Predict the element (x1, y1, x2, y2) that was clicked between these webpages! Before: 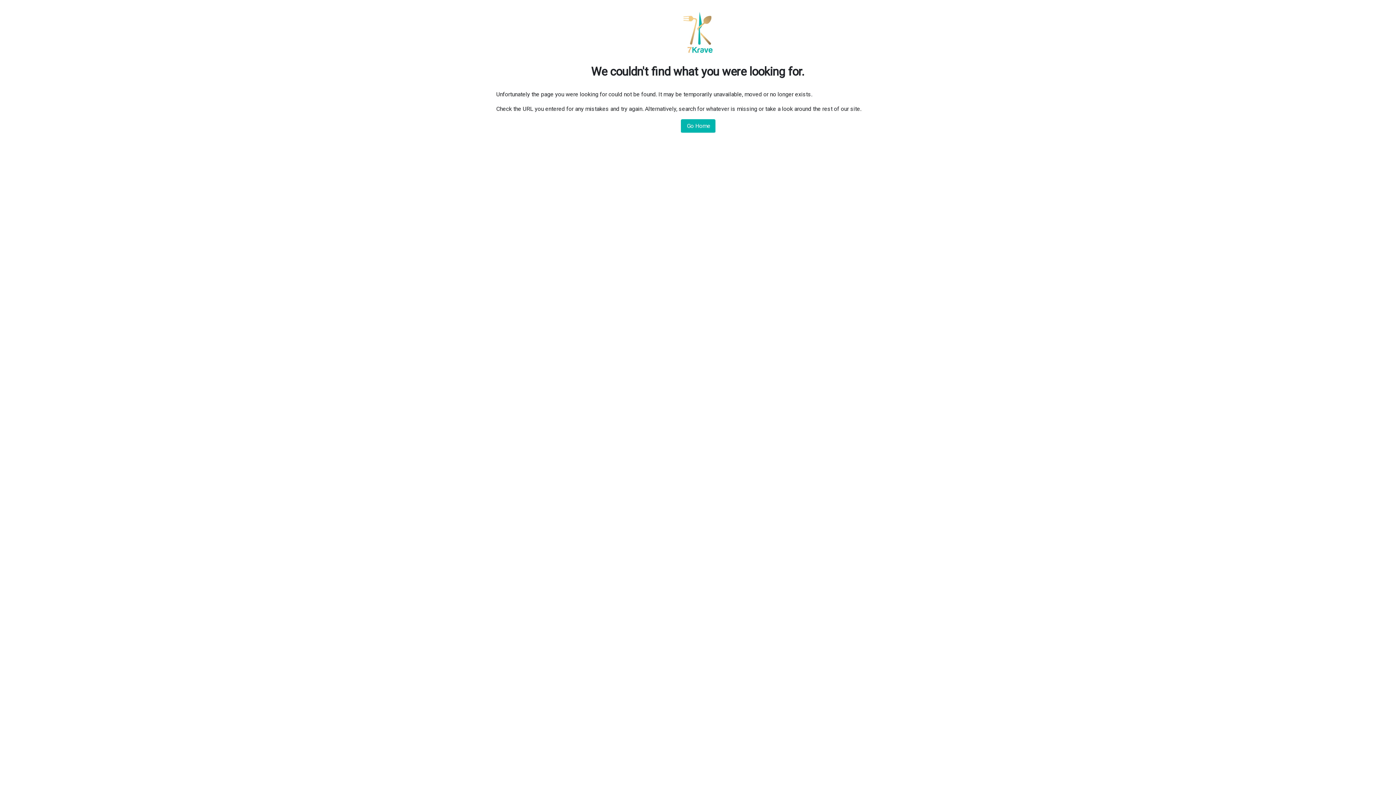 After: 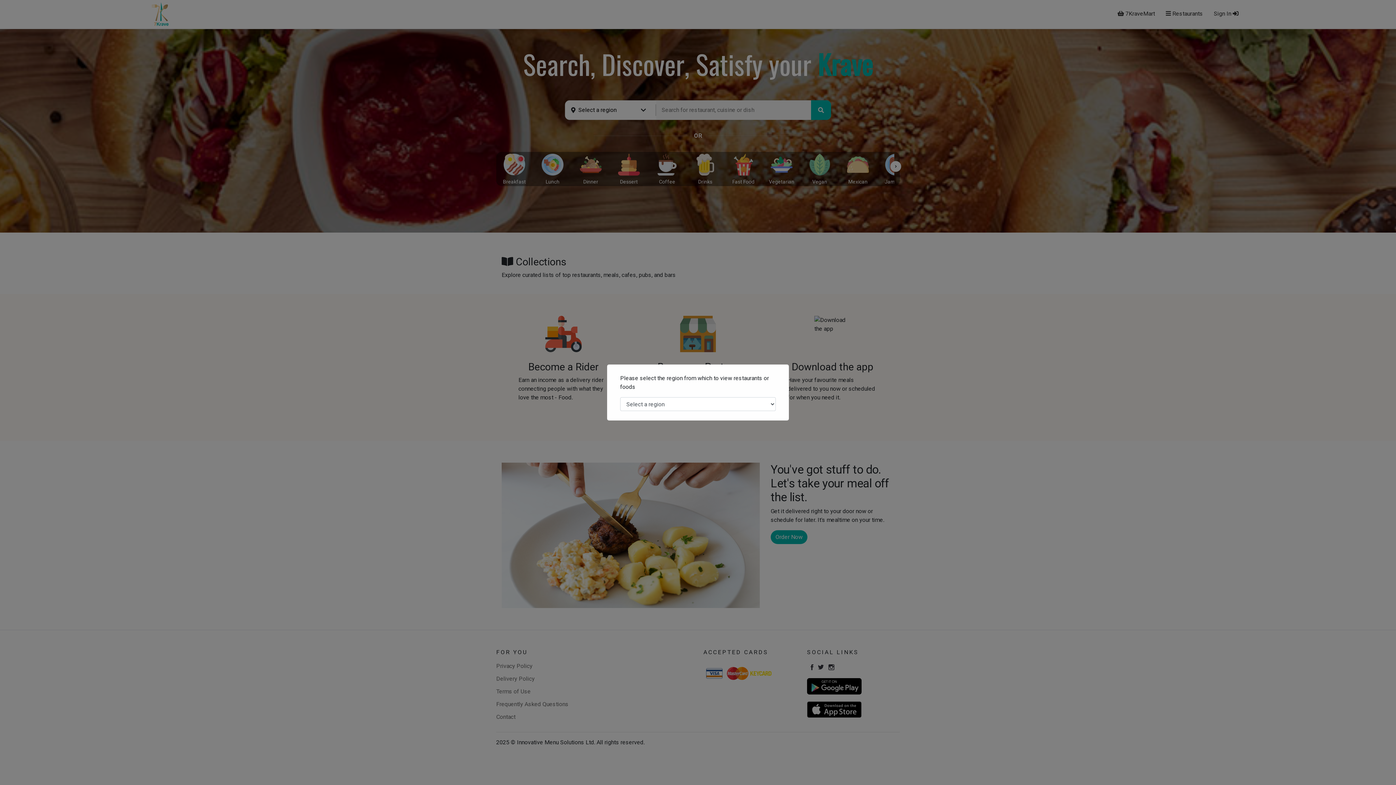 Action: bbox: (674, 28, 721, 35)